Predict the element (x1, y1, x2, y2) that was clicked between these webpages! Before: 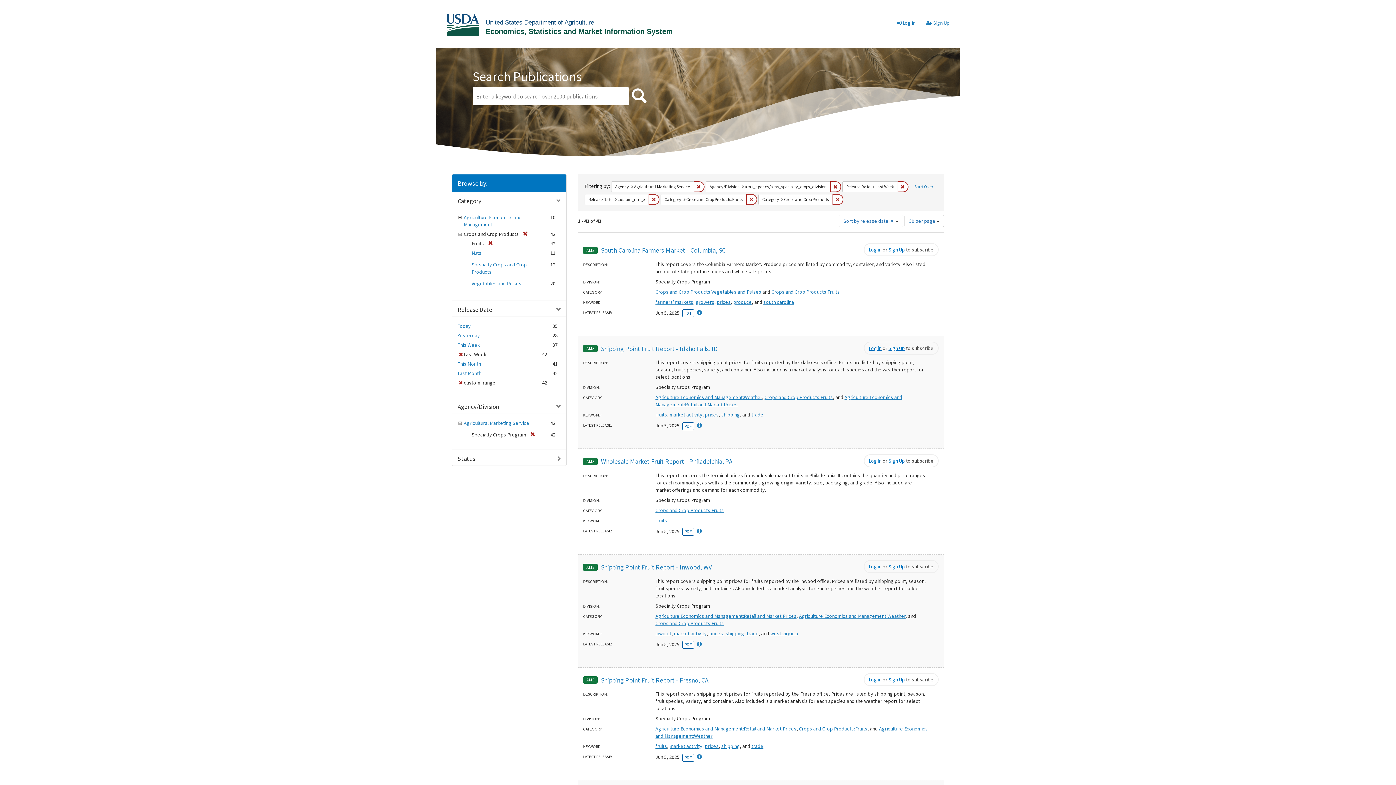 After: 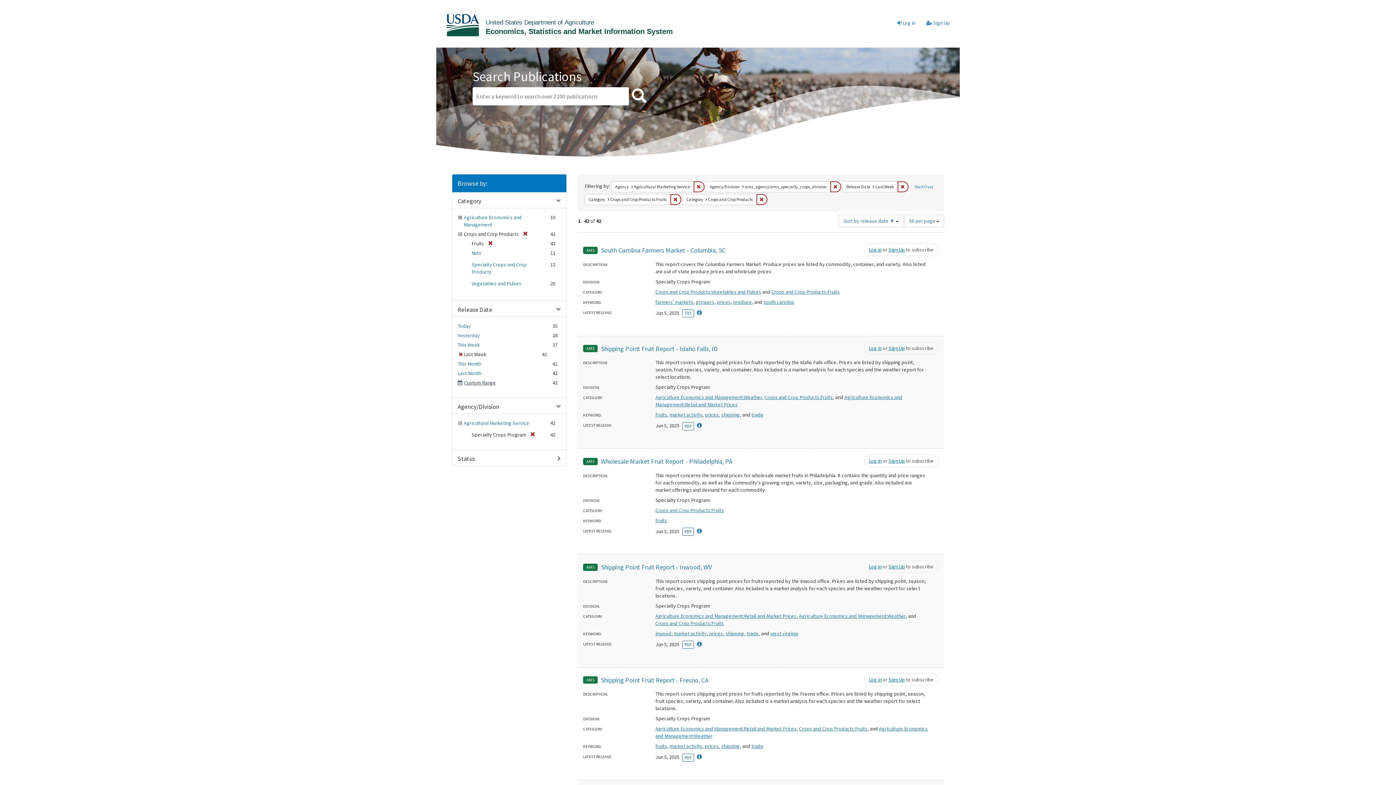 Action: label: Remove bbox: (457, 379, 464, 386)